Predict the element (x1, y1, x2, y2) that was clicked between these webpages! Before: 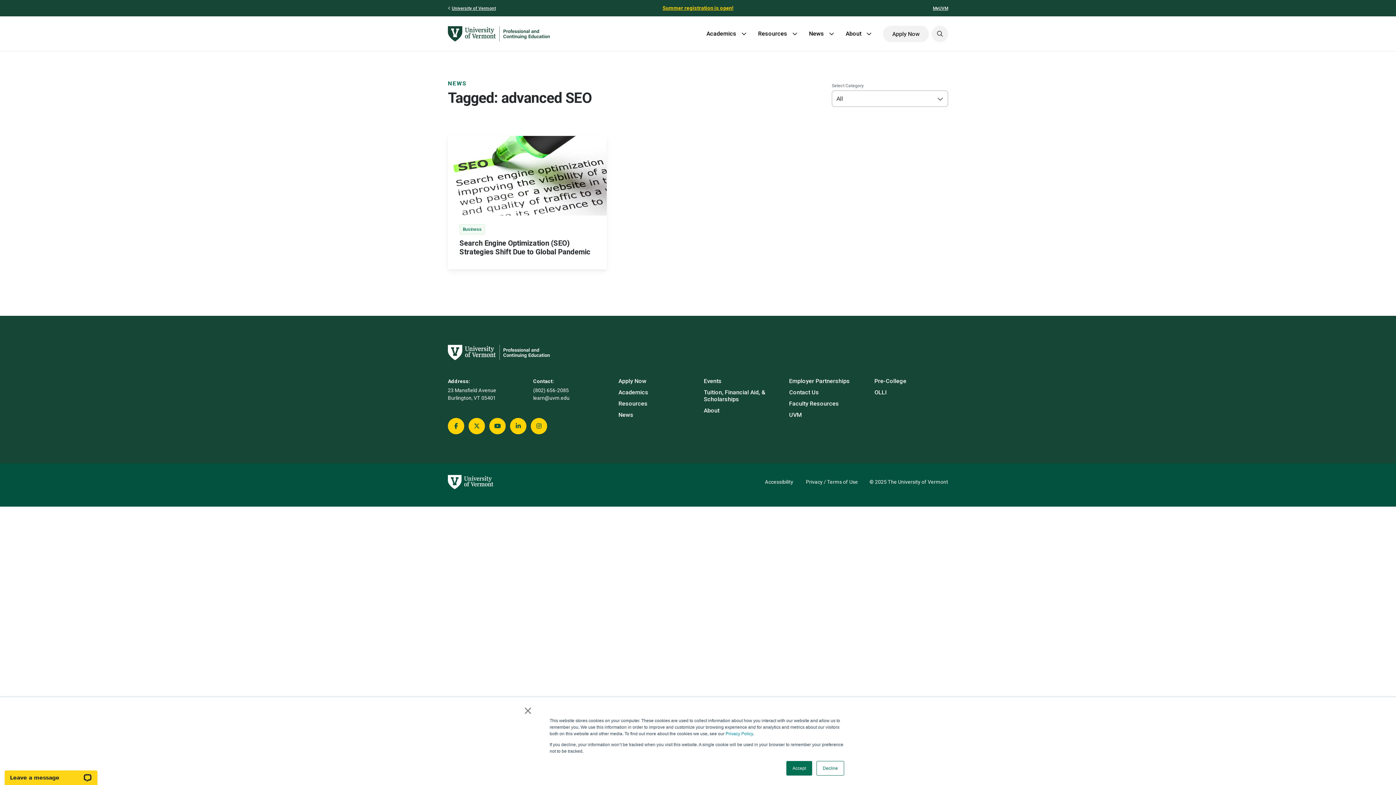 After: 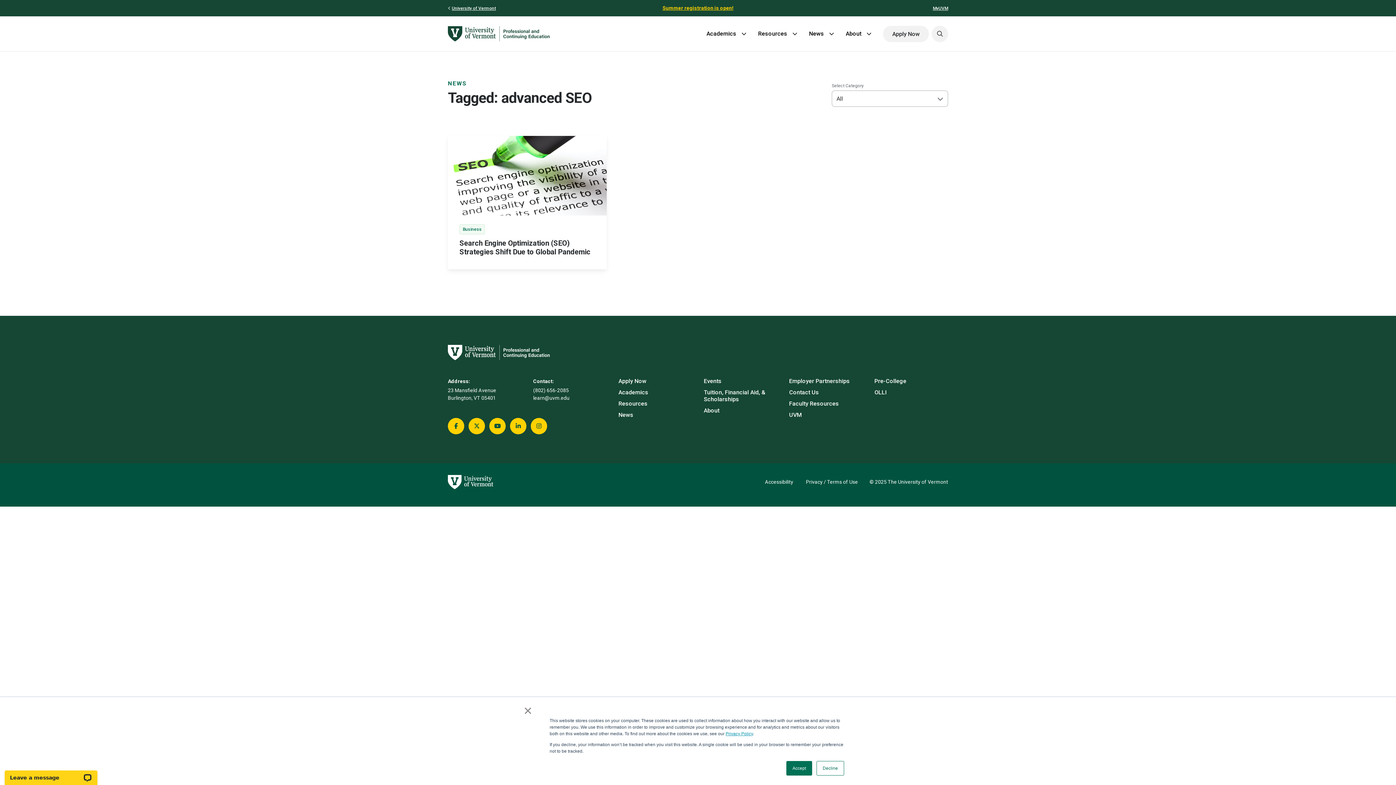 Action: bbox: (725, 731, 753, 736) label: Privacy Policy